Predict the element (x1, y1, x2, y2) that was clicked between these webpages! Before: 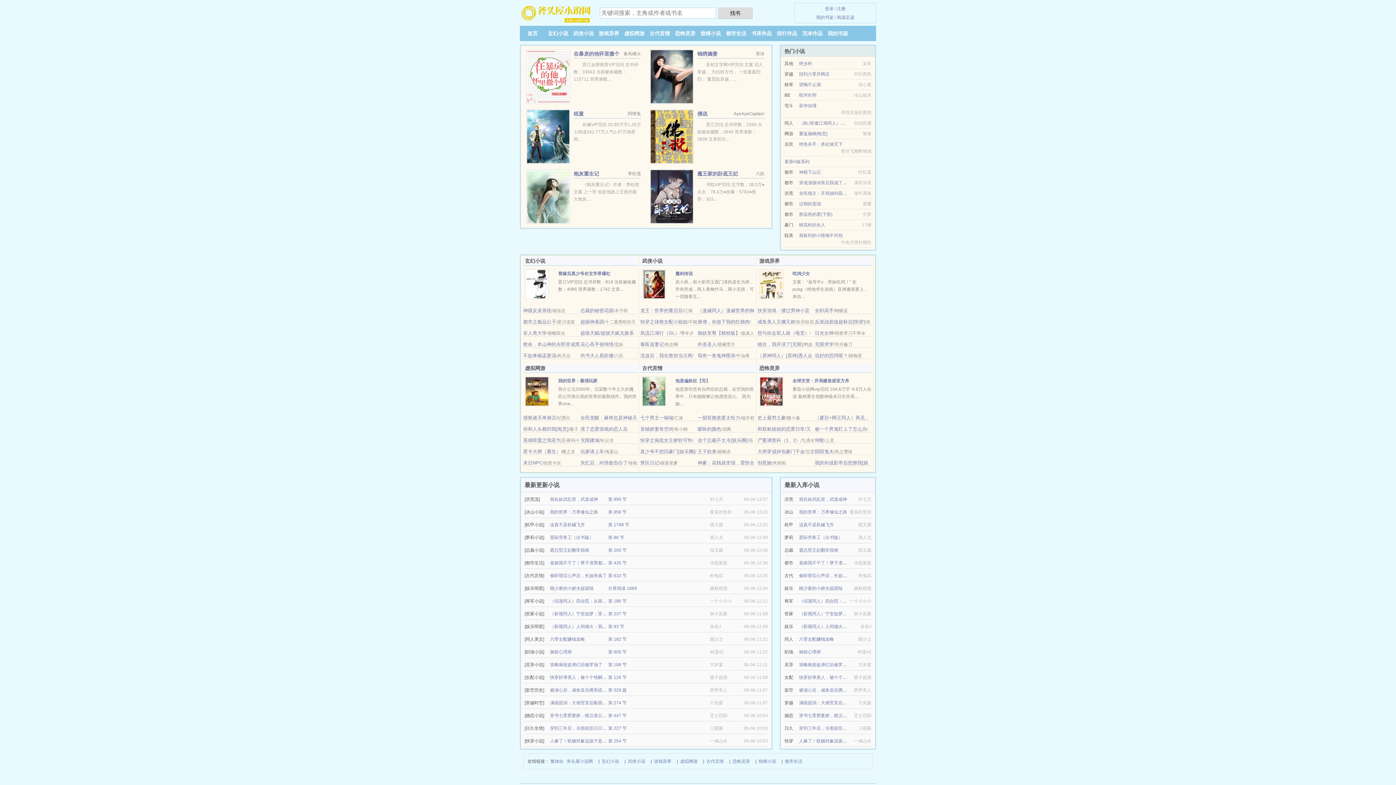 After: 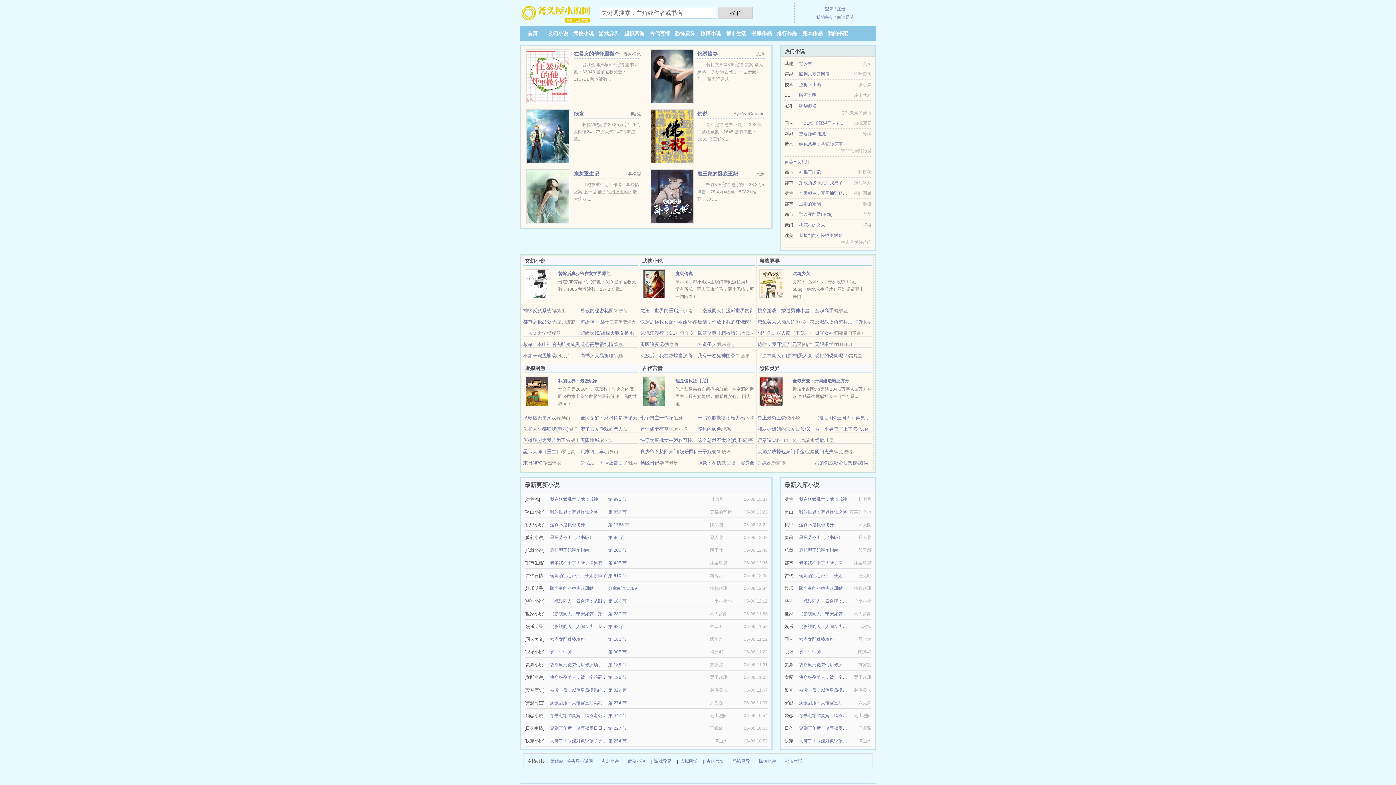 Action: label: 恐怖灵异 bbox: (732, 757, 750, 765)